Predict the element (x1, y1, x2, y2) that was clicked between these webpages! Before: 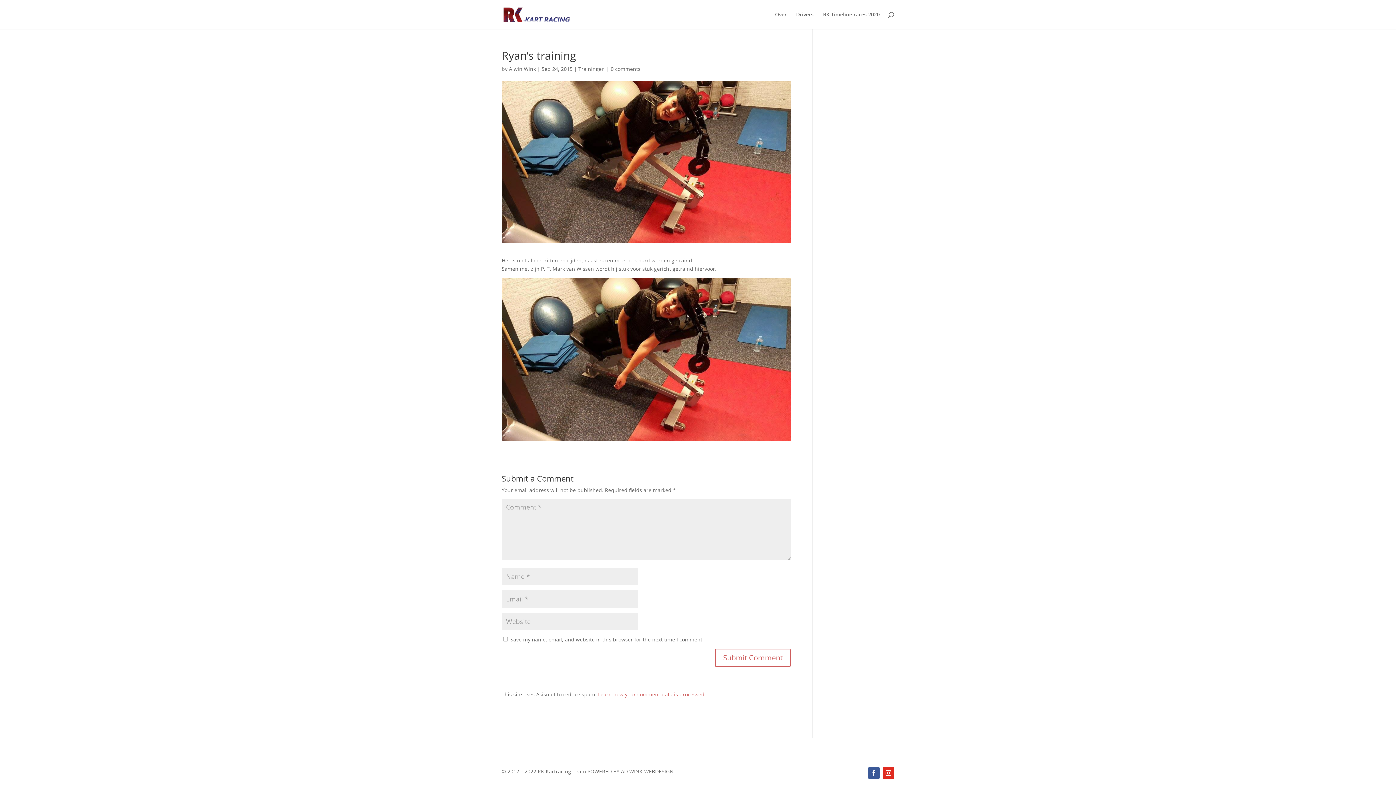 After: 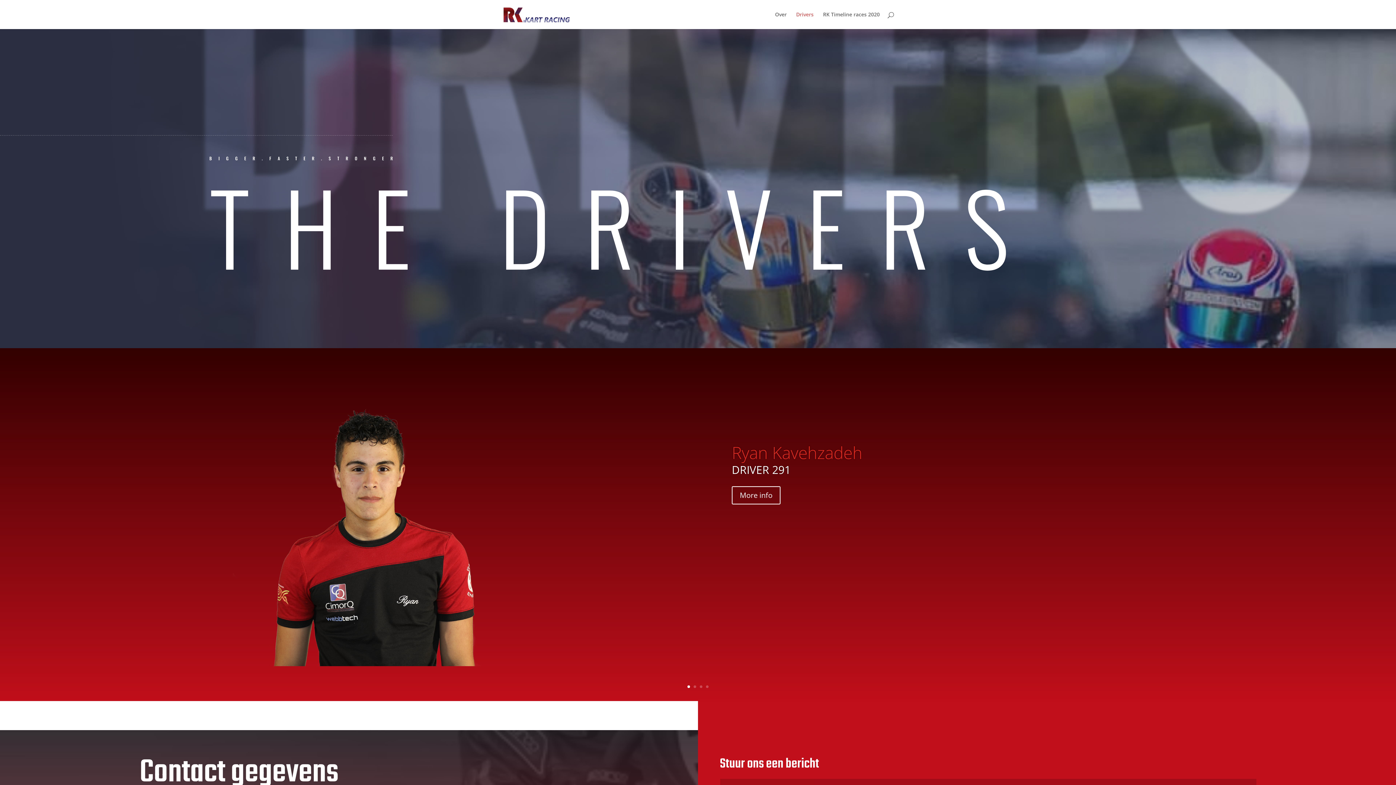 Action: bbox: (796, 12, 813, 29) label: Drivers